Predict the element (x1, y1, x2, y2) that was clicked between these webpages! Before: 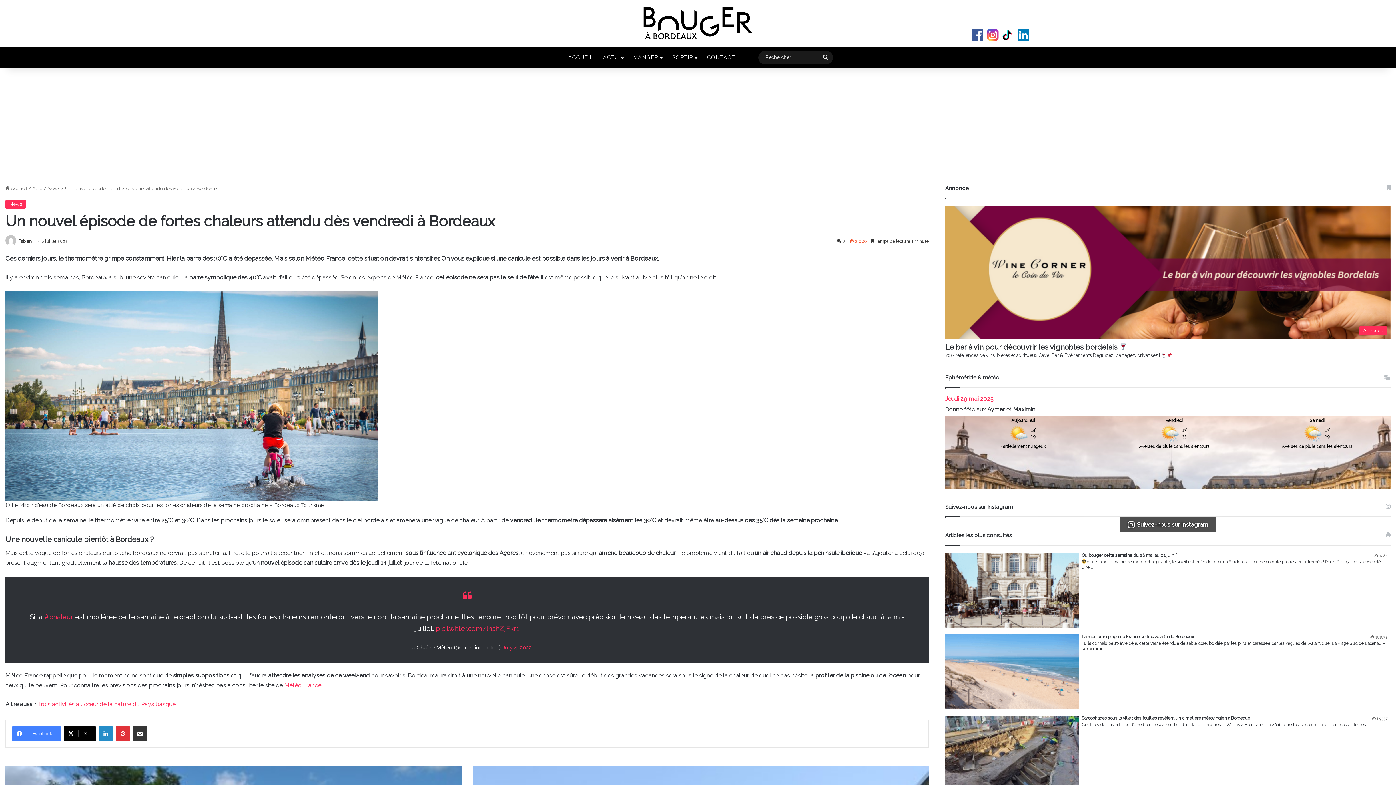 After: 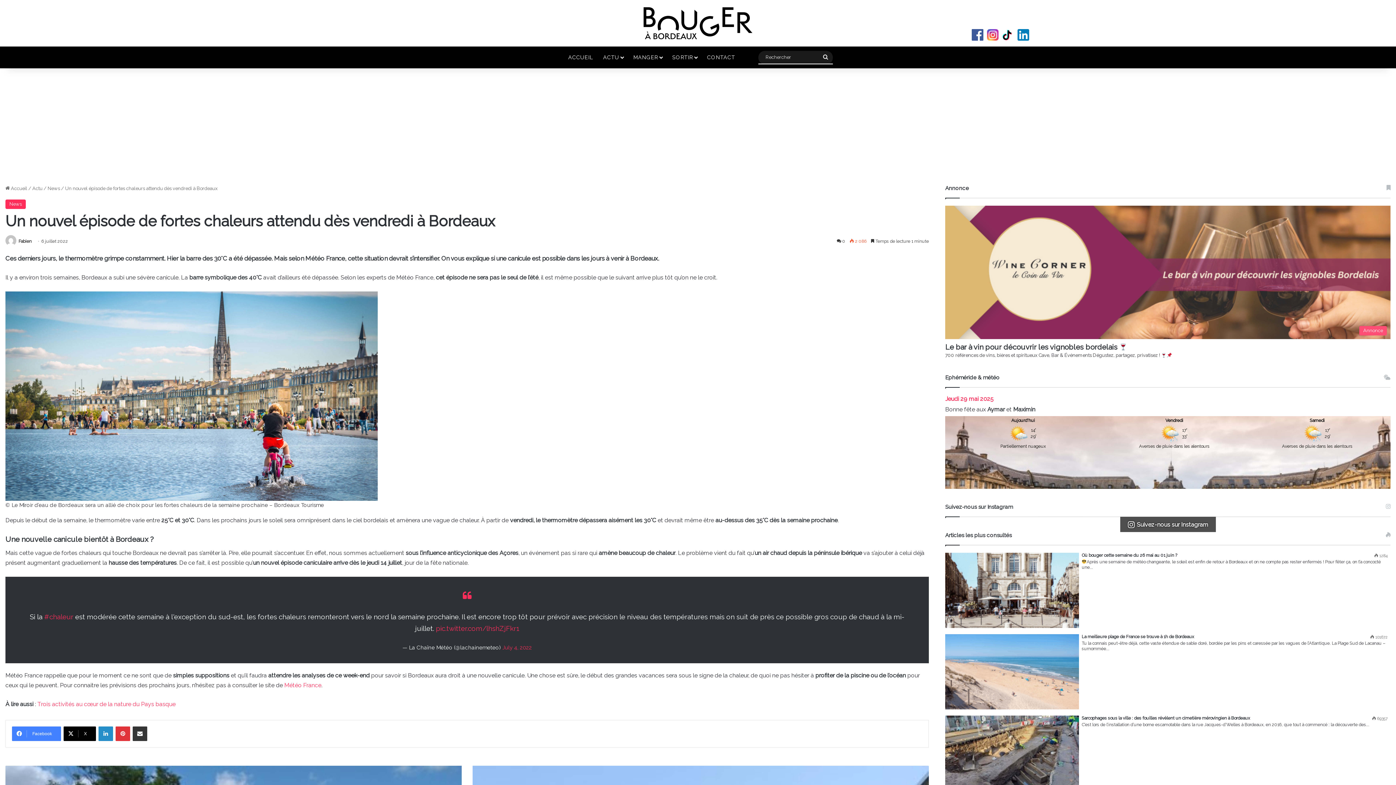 Action: bbox: (945, 205, 1390, 339) label: Annonce